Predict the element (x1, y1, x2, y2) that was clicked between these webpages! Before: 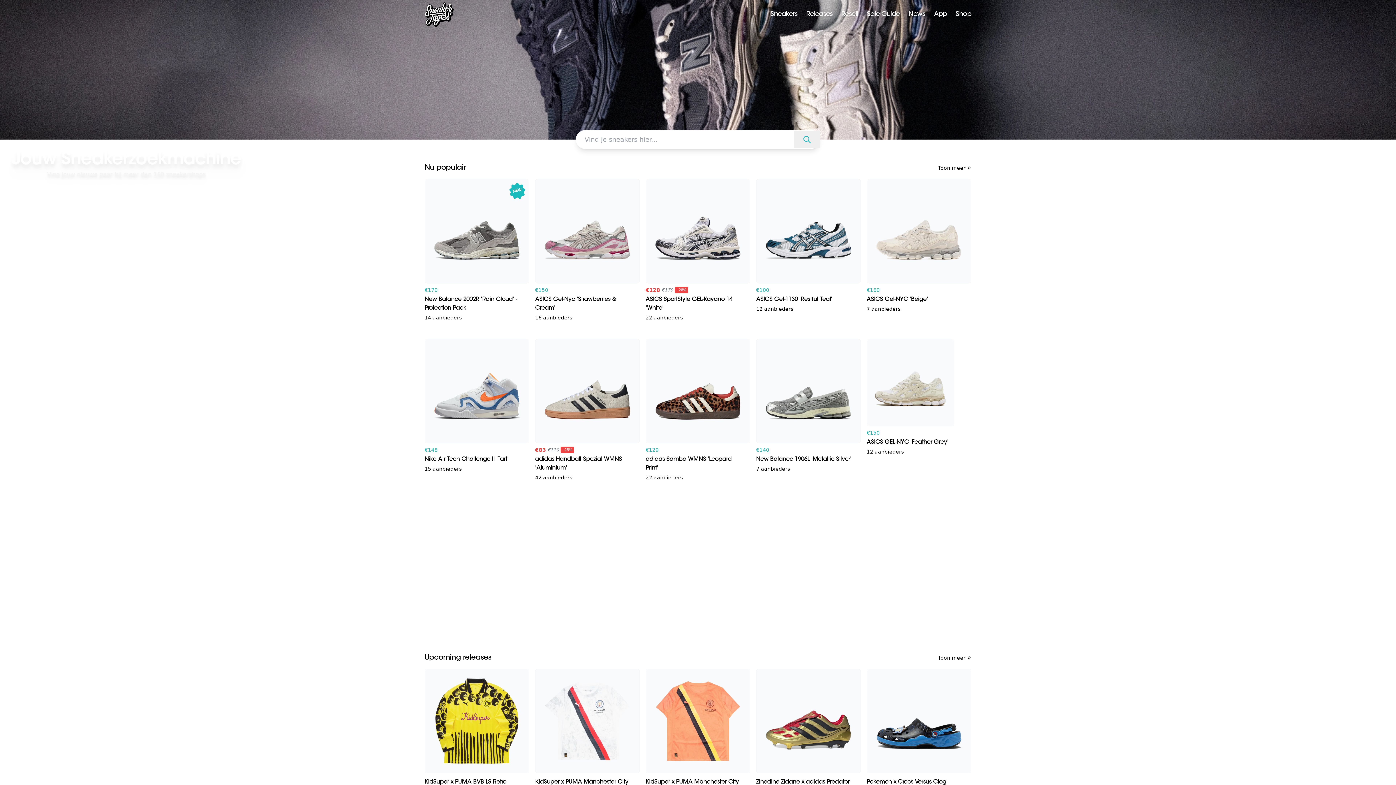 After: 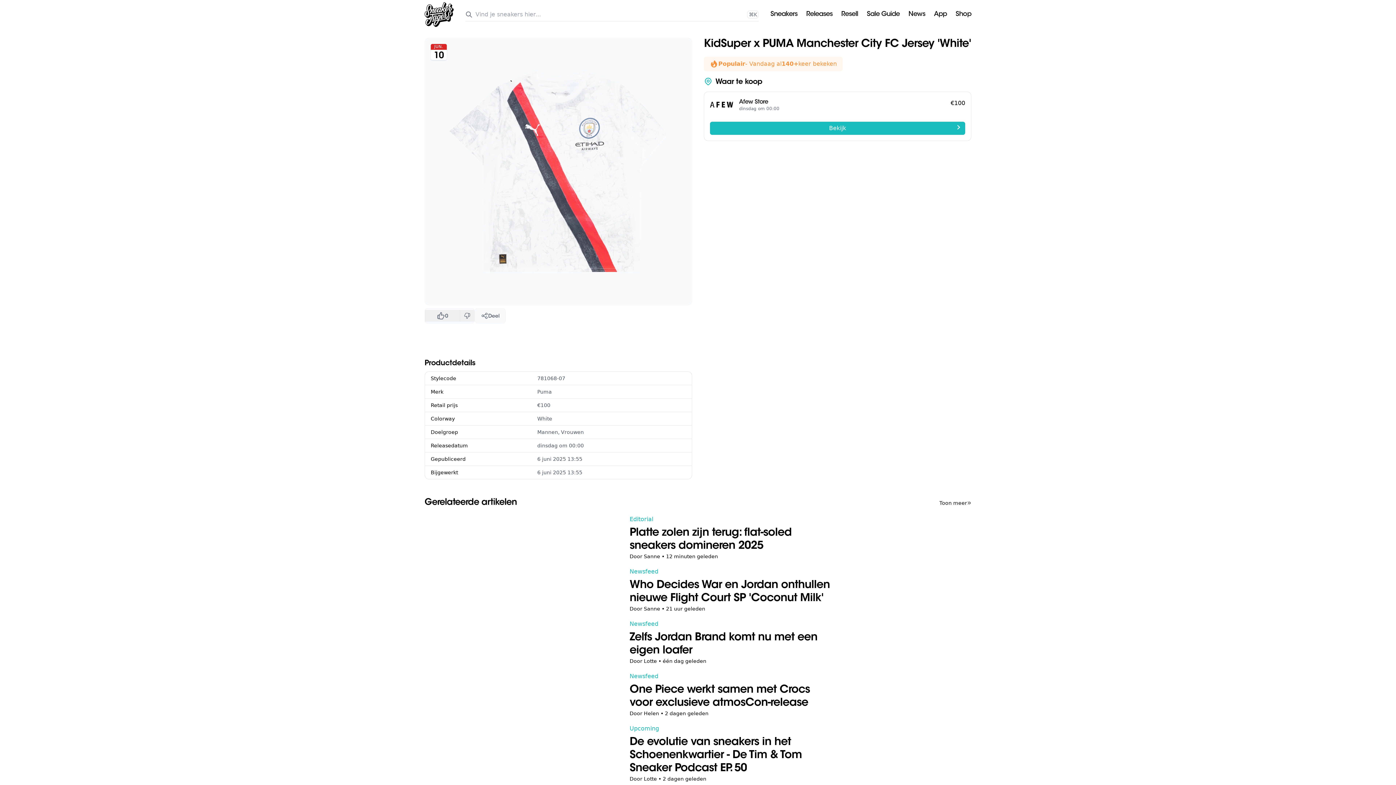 Action: bbox: (535, 669, 640, 795) label: KidSuper x PUMA Manchester City FC Jersey 'White'